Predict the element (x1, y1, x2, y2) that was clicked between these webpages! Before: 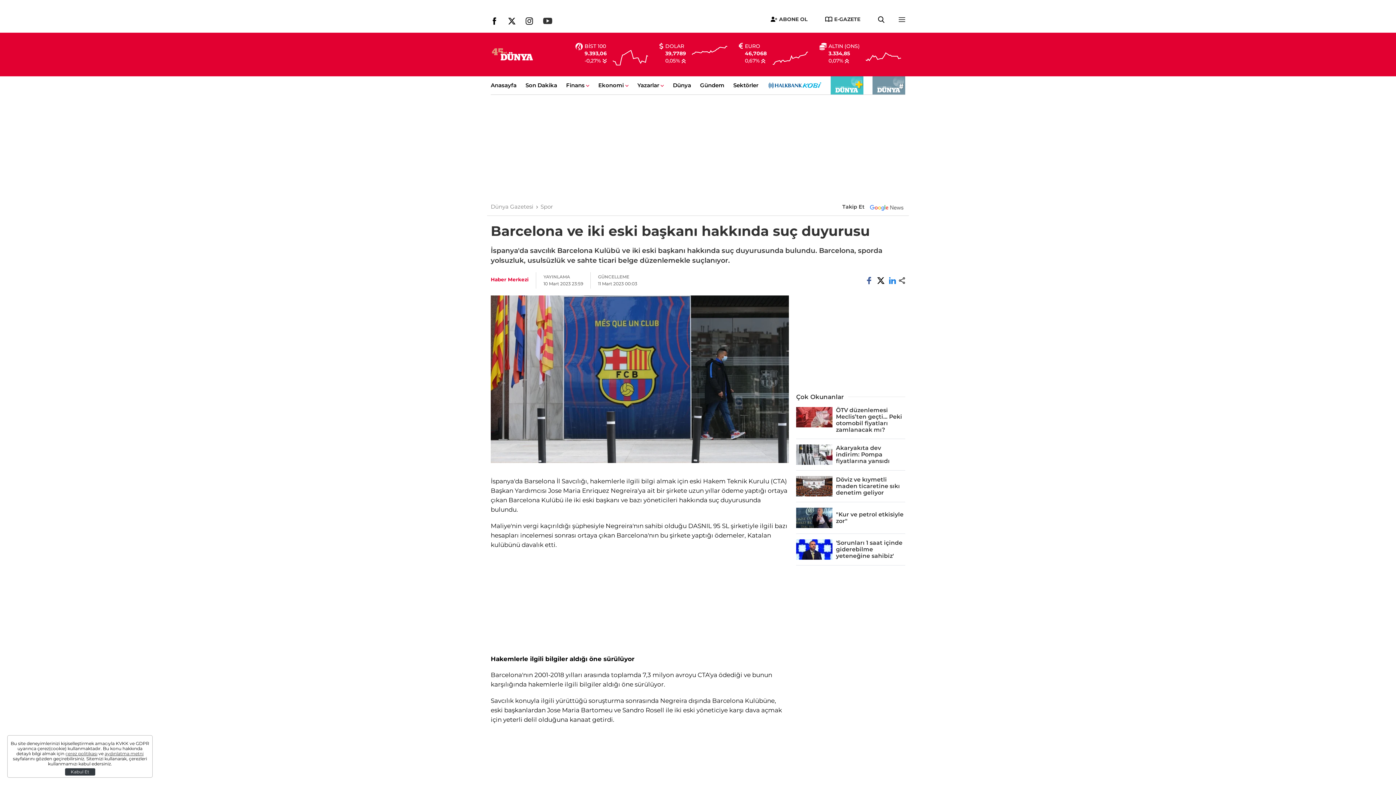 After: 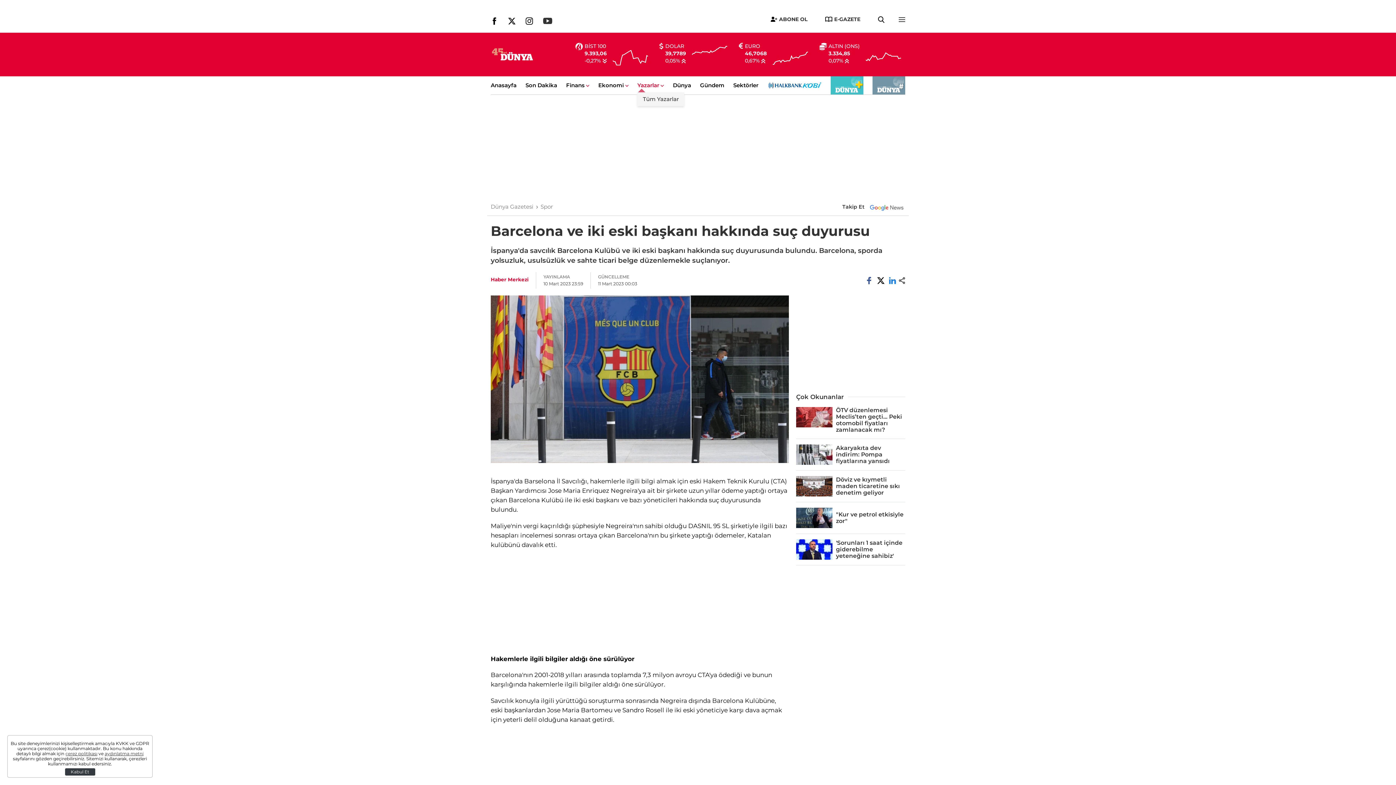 Action: bbox: (637, 81, 660, 88) label: Yazarlar 